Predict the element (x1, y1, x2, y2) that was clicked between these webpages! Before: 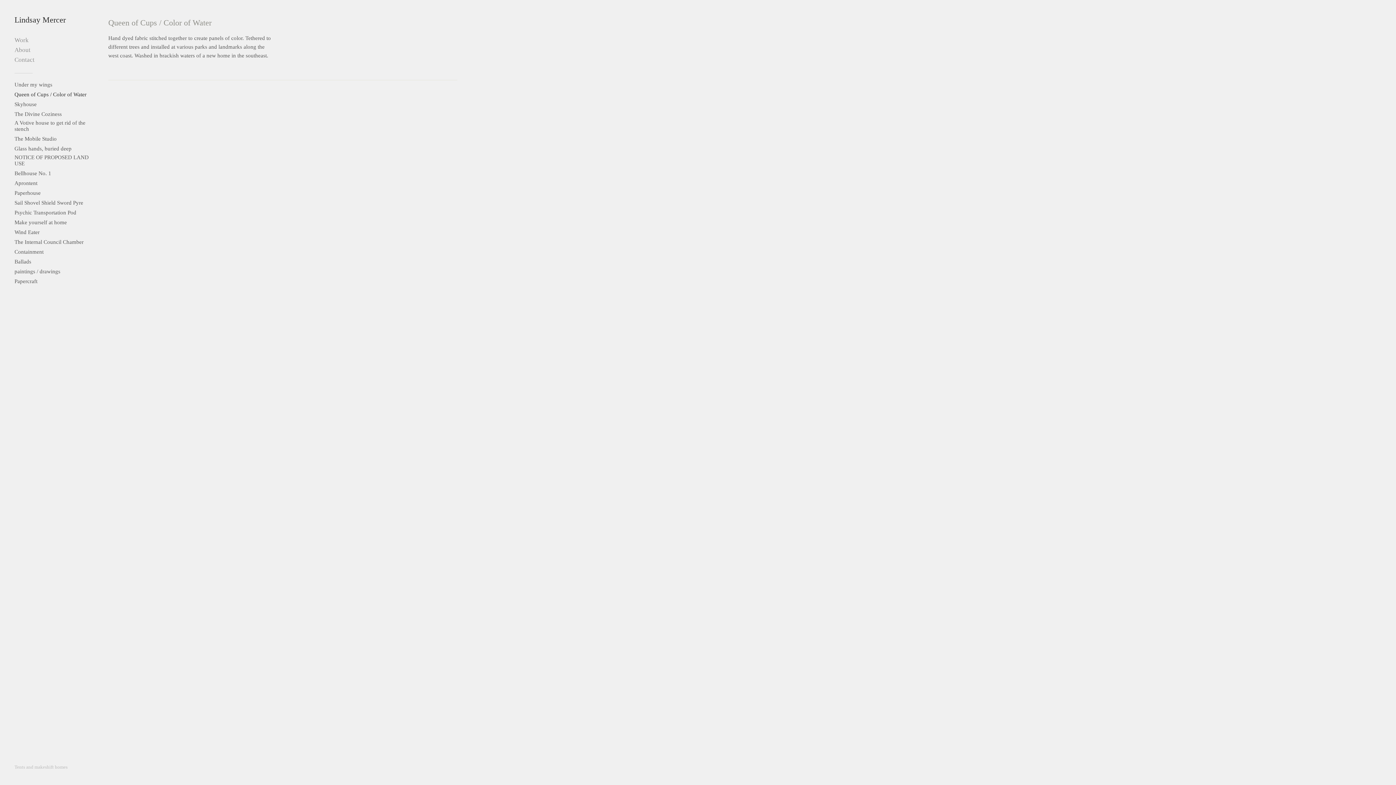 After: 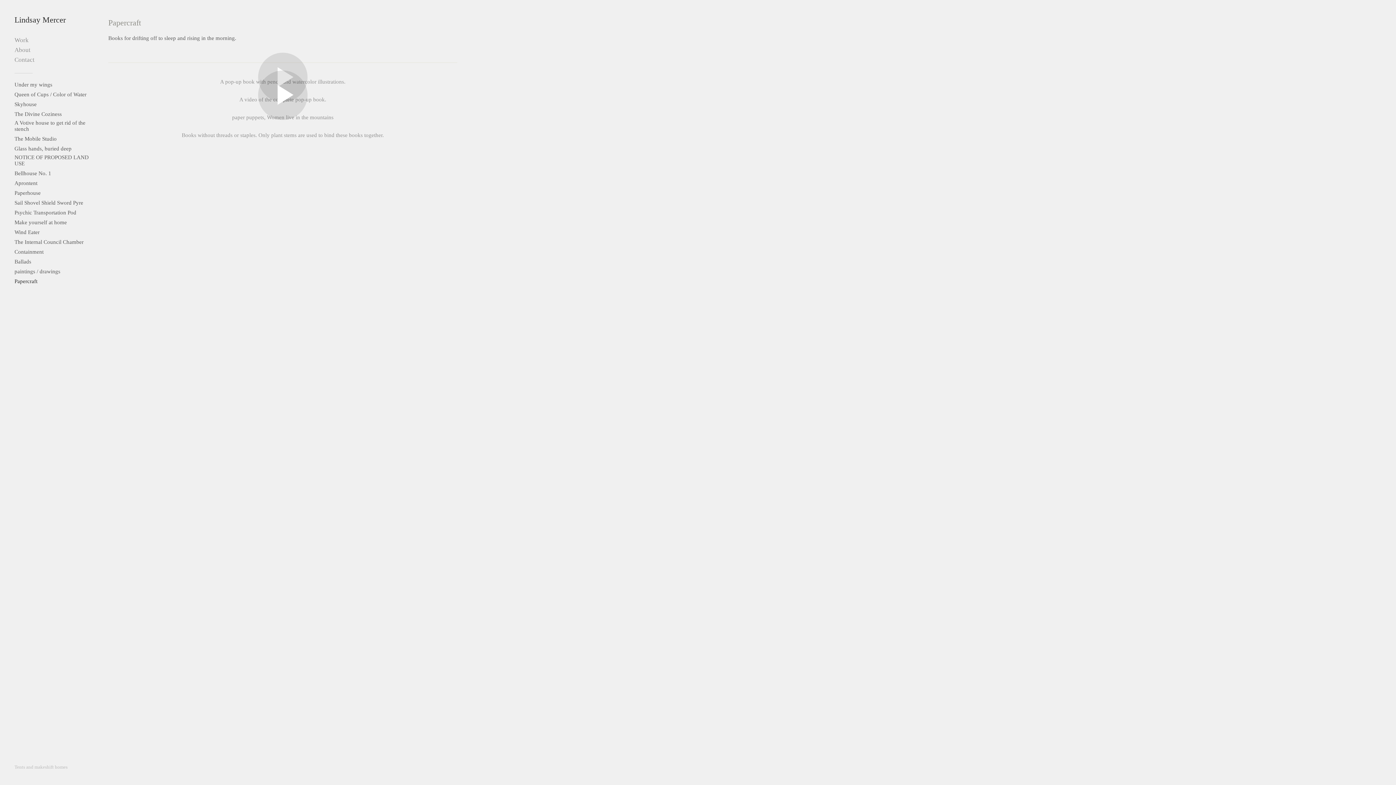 Action: label: Papercraft bbox: (14, 278, 37, 284)